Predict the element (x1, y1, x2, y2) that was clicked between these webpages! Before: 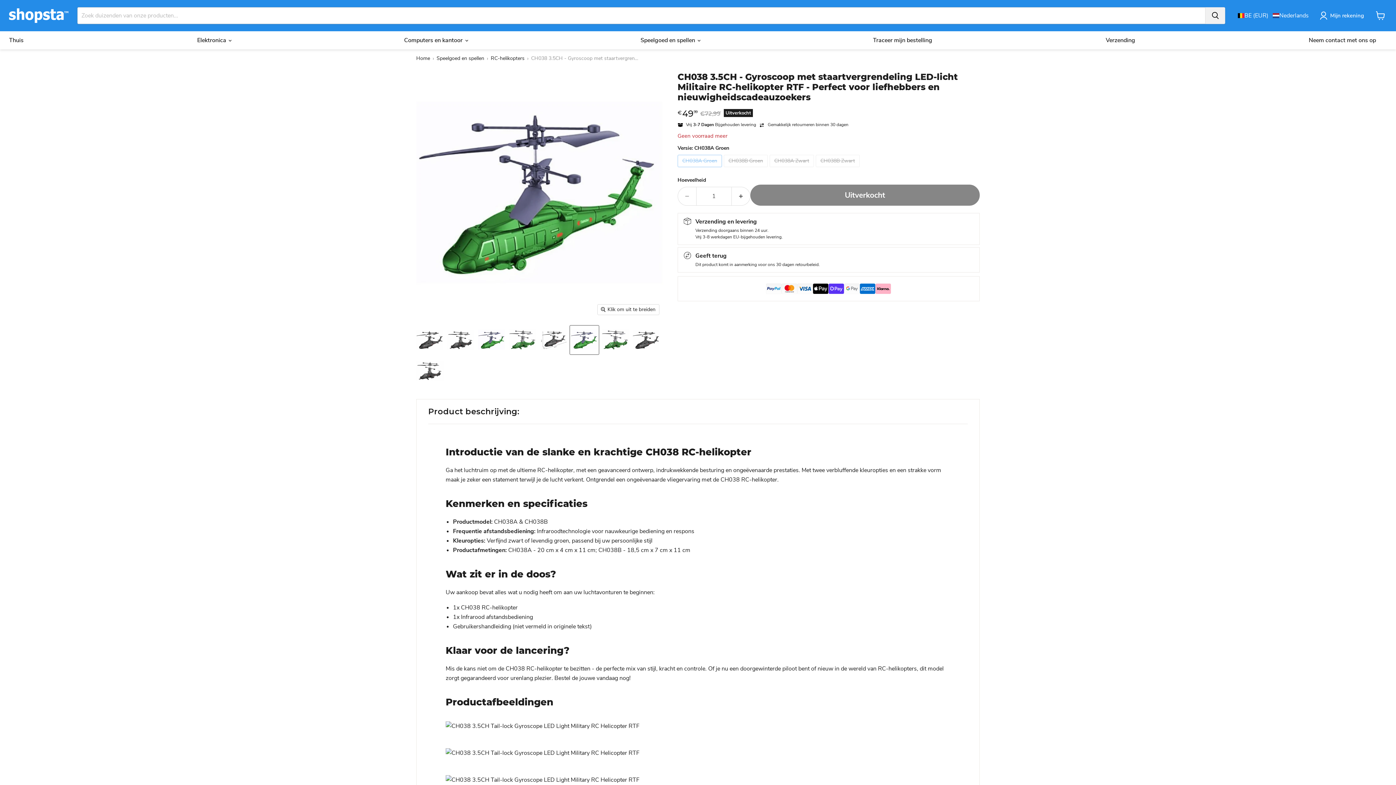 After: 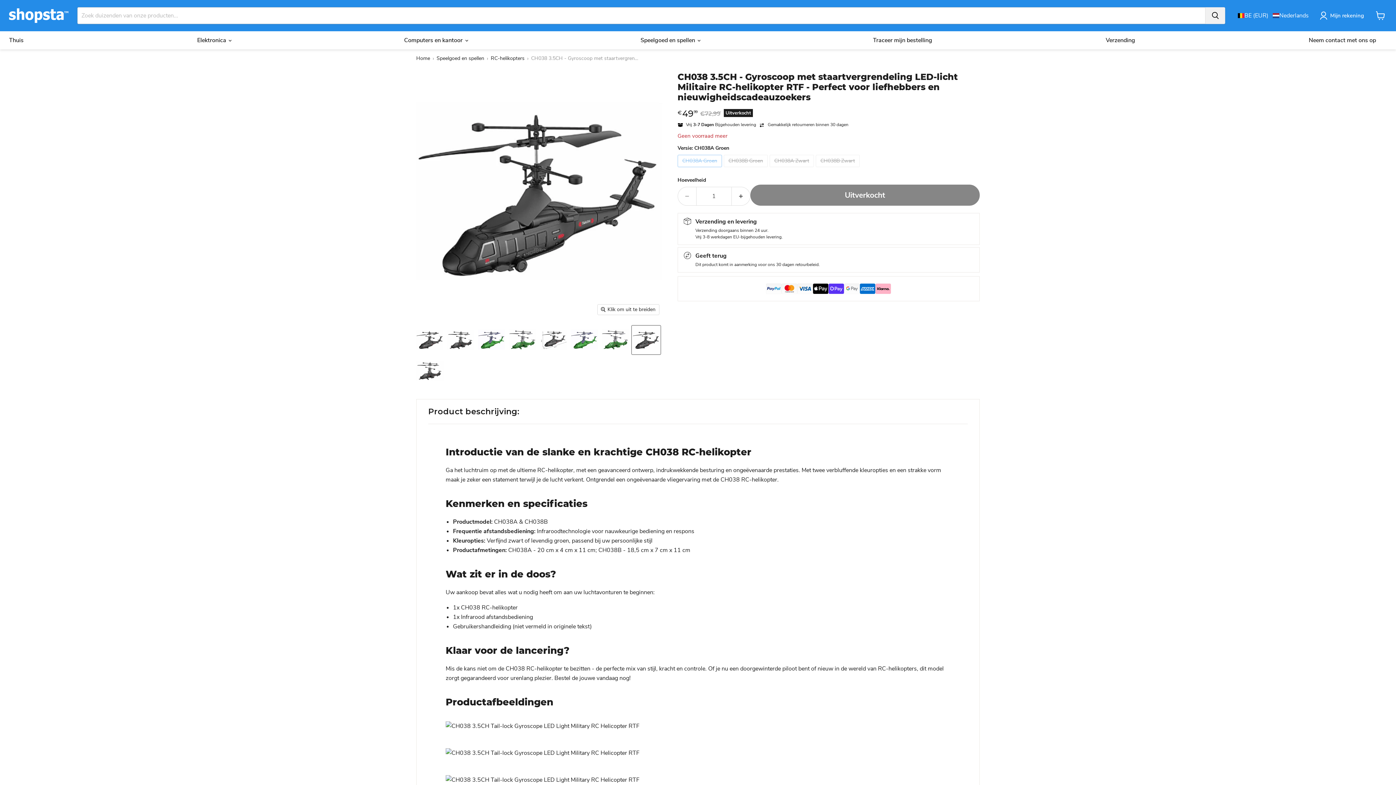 Action: bbox: (632, 325, 660, 354) label: CH038 3.5CH - Tail-lock Gyroscope LED Light Military RC Helicopter RTF - Perfect for Enthusiasts and Novelty Gift Seekers - Shopsta EU miniatuur